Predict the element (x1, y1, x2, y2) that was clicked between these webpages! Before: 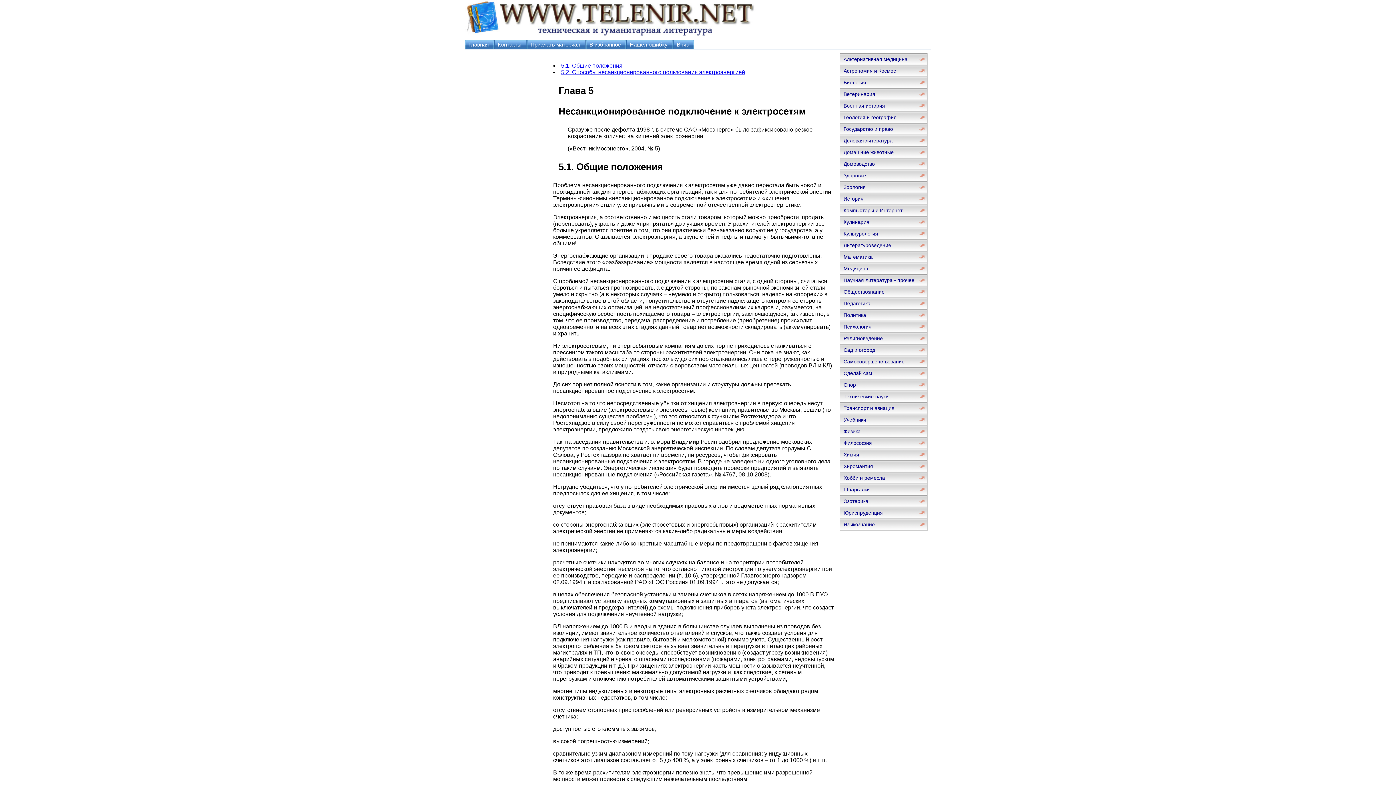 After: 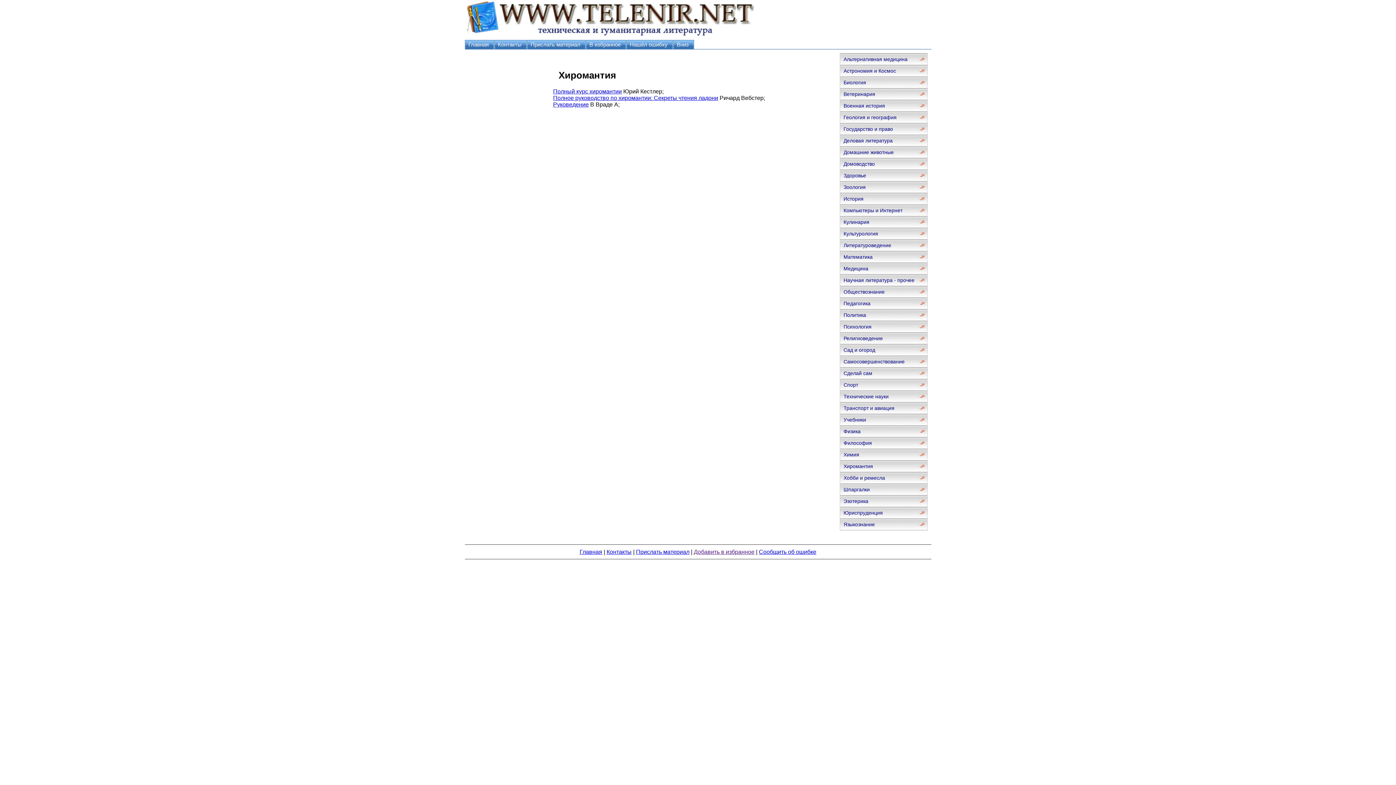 Action: bbox: (840, 460, 927, 472) label: Хиромантия